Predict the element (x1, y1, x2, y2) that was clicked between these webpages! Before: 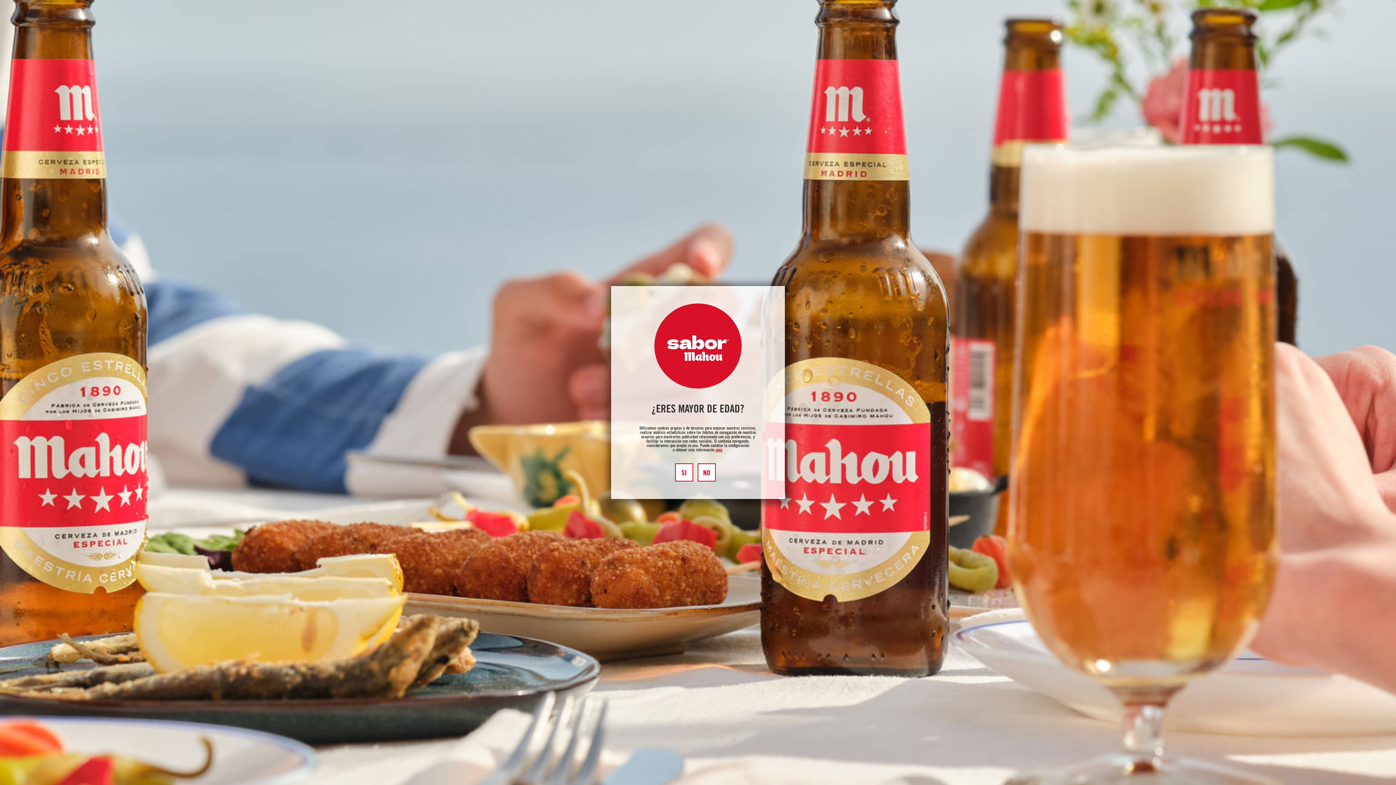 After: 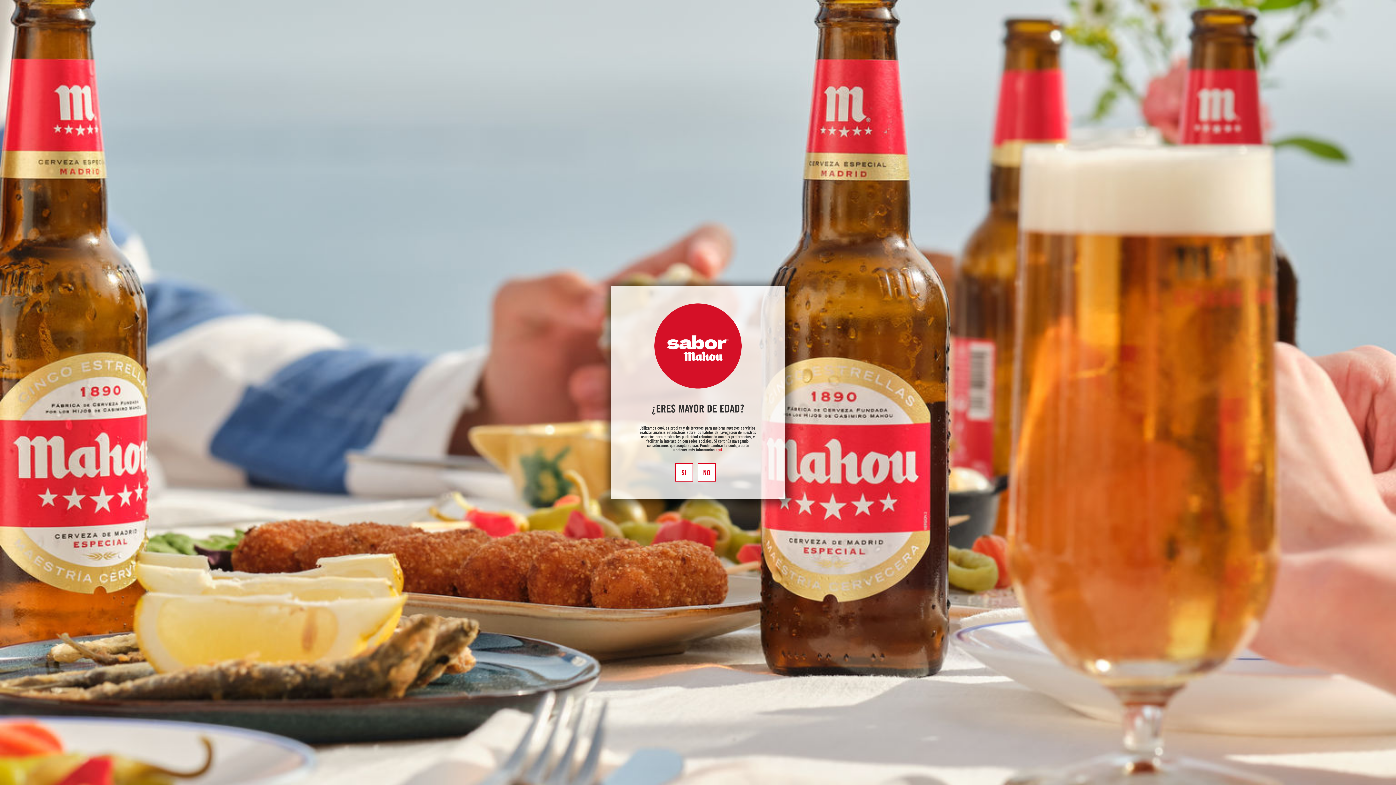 Action: bbox: (715, 448, 722, 452) label: aquí